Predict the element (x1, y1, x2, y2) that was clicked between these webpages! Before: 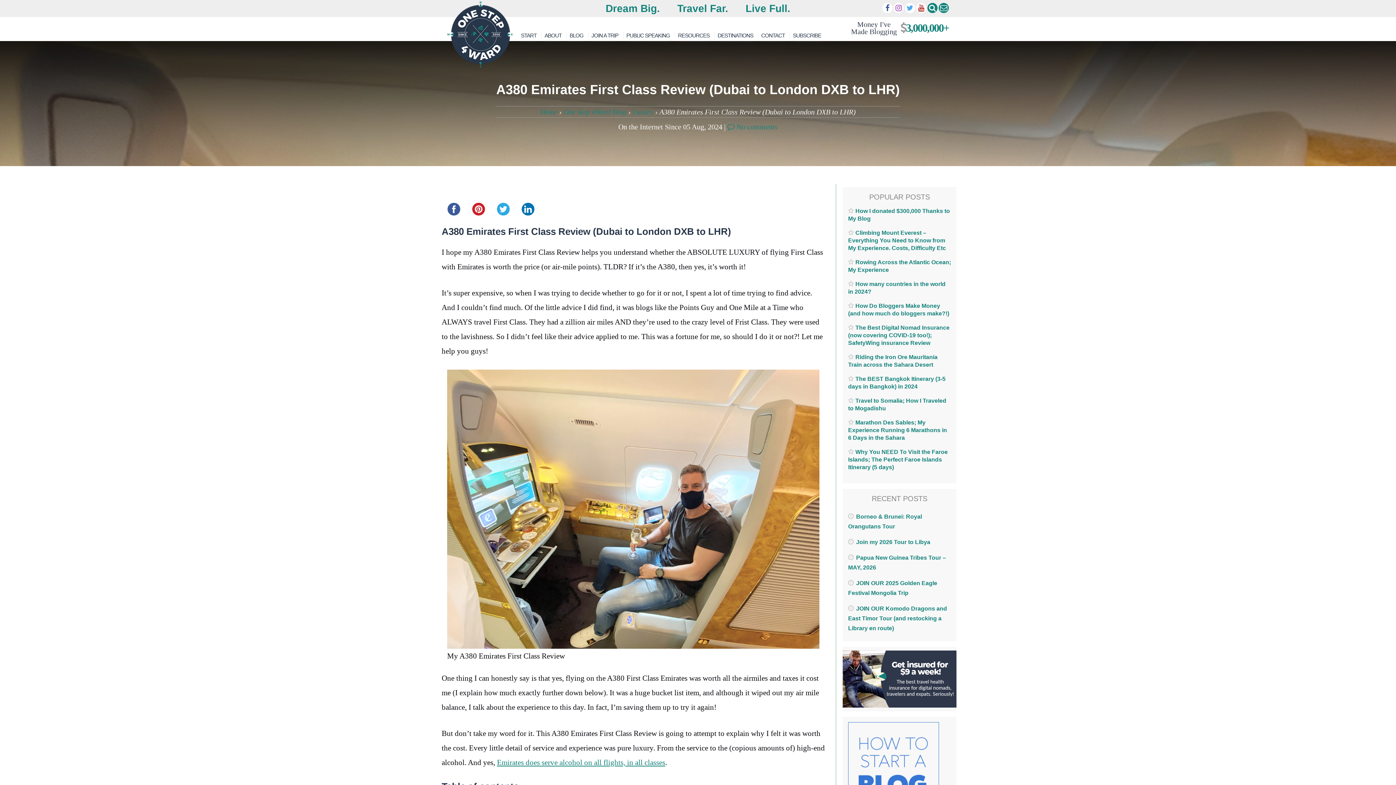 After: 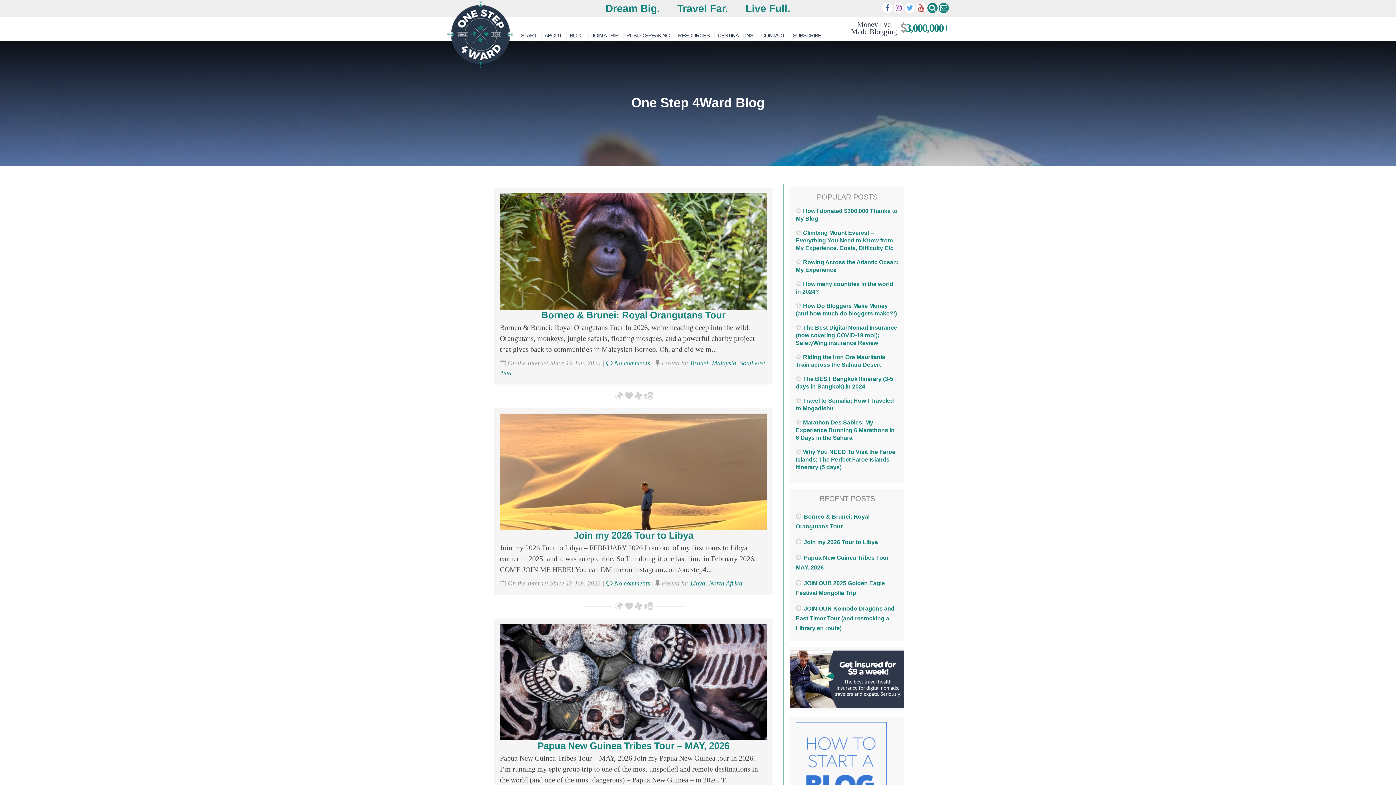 Action: label: One Step 4Ward Blog bbox: (563, 107, 626, 115)